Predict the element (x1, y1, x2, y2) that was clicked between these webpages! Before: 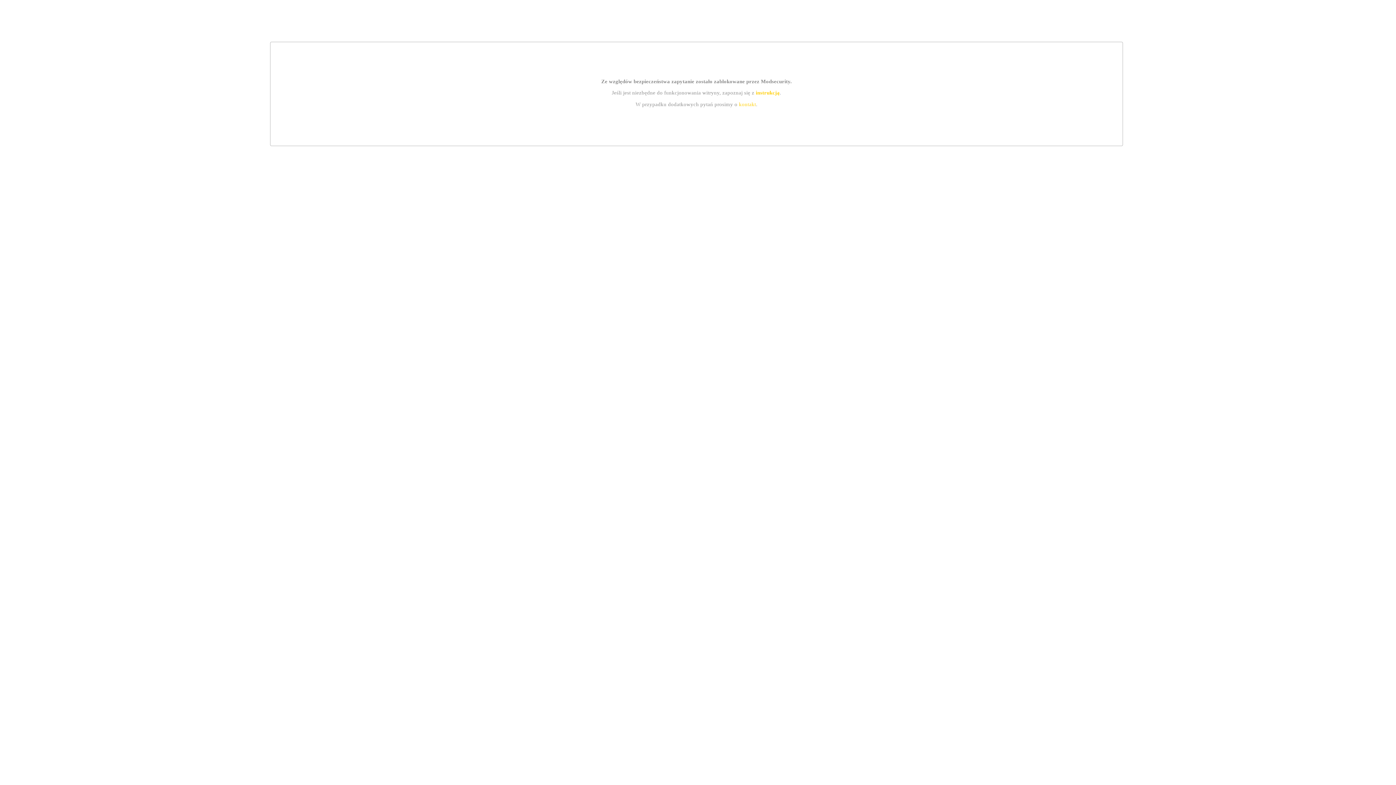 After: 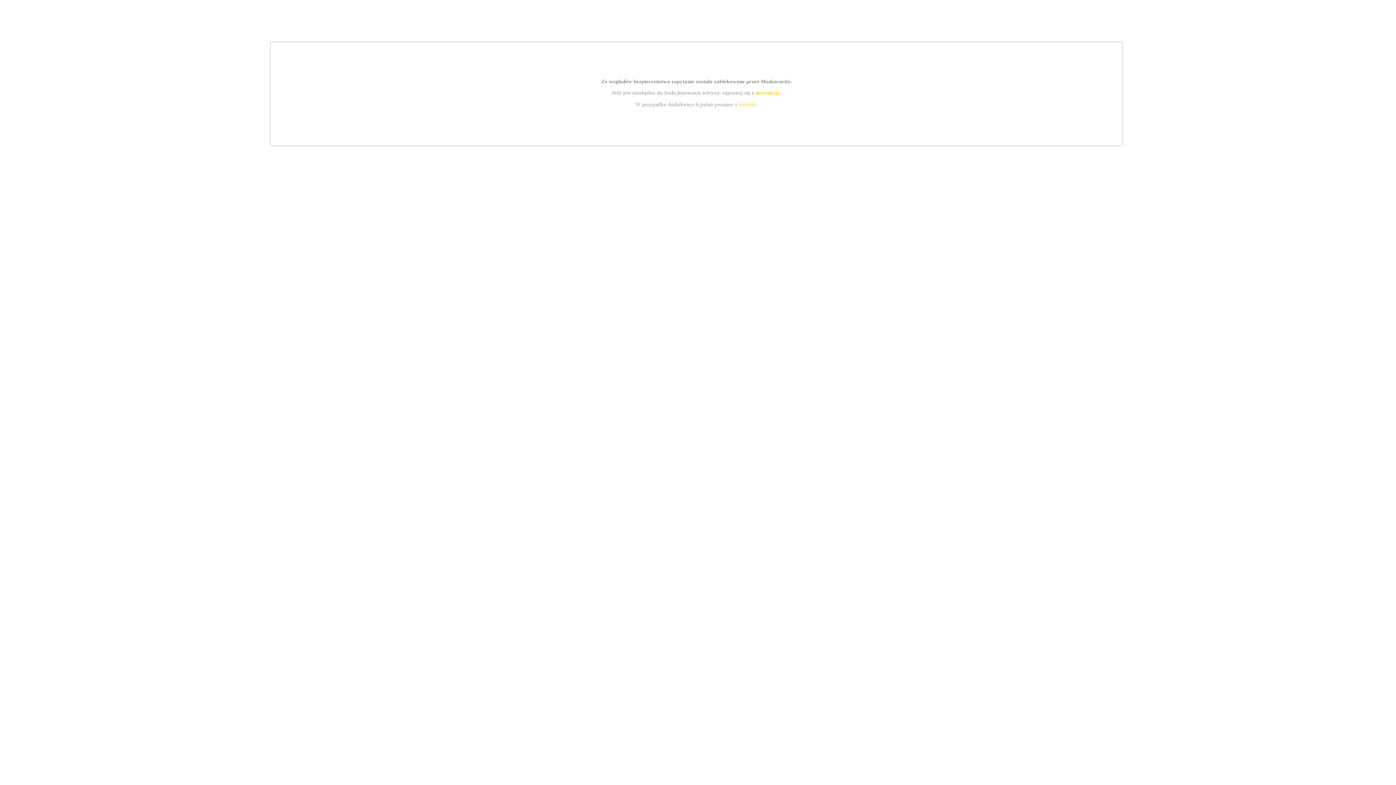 Action: bbox: (755, 89, 779, 95) label: instrukcją